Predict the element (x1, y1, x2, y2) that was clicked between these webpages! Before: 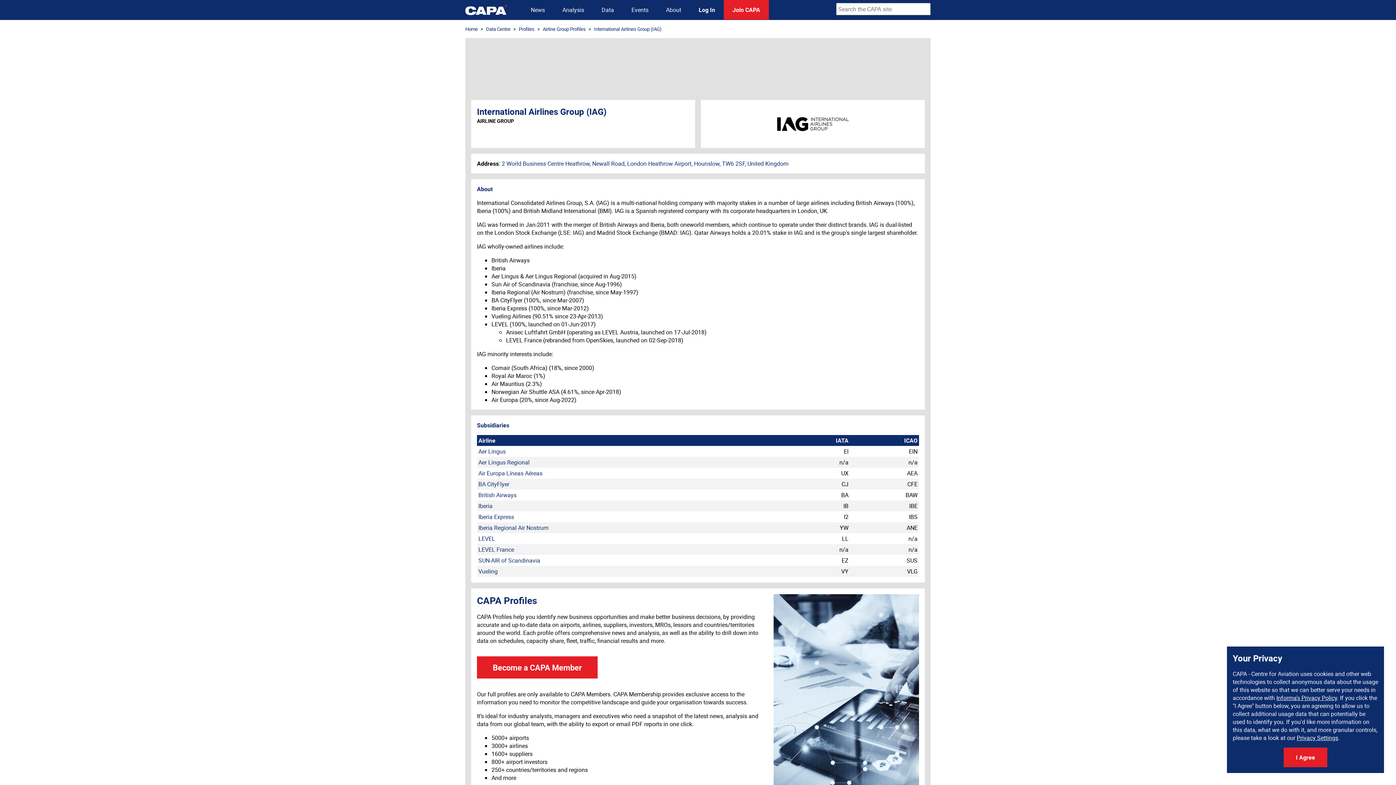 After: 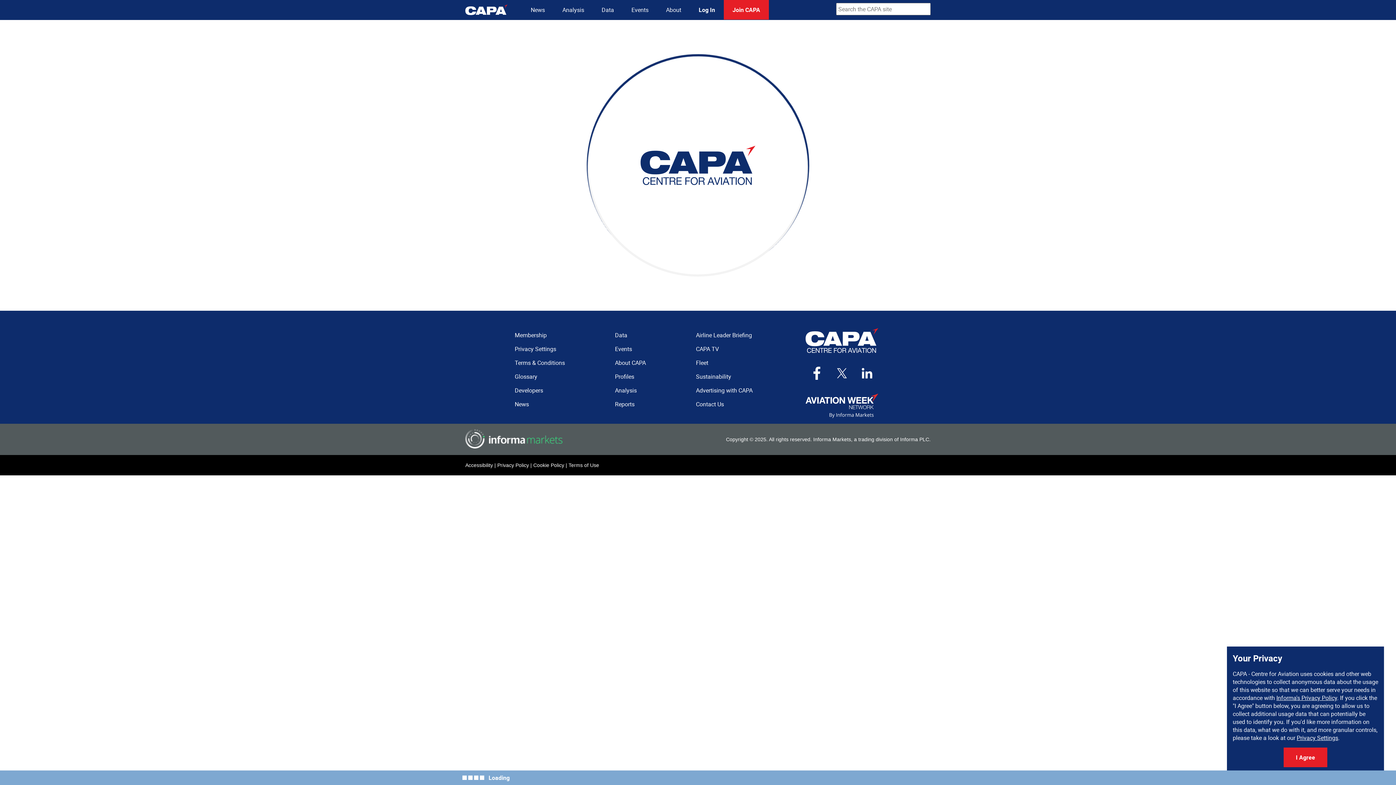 Action: bbox: (478, 513, 514, 521) label: Iberia Express